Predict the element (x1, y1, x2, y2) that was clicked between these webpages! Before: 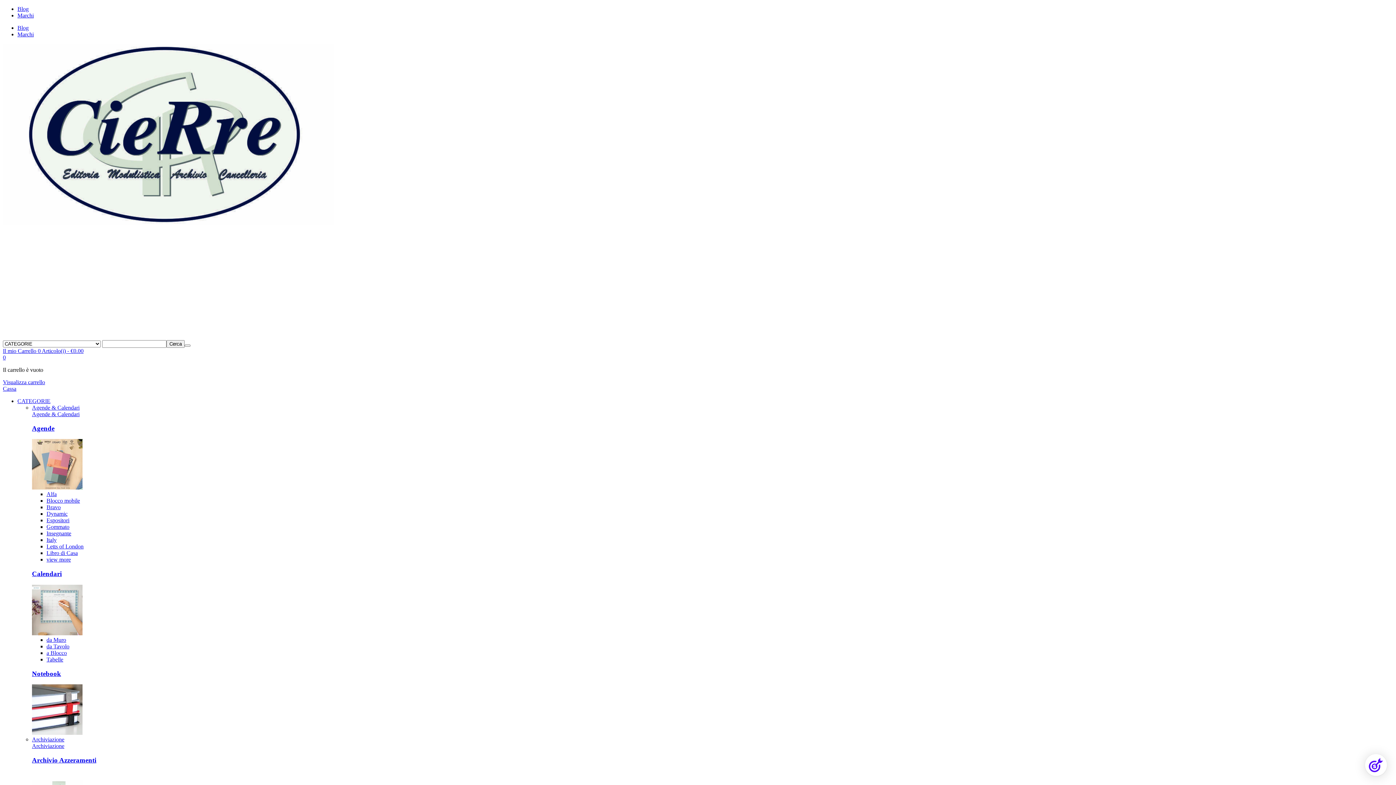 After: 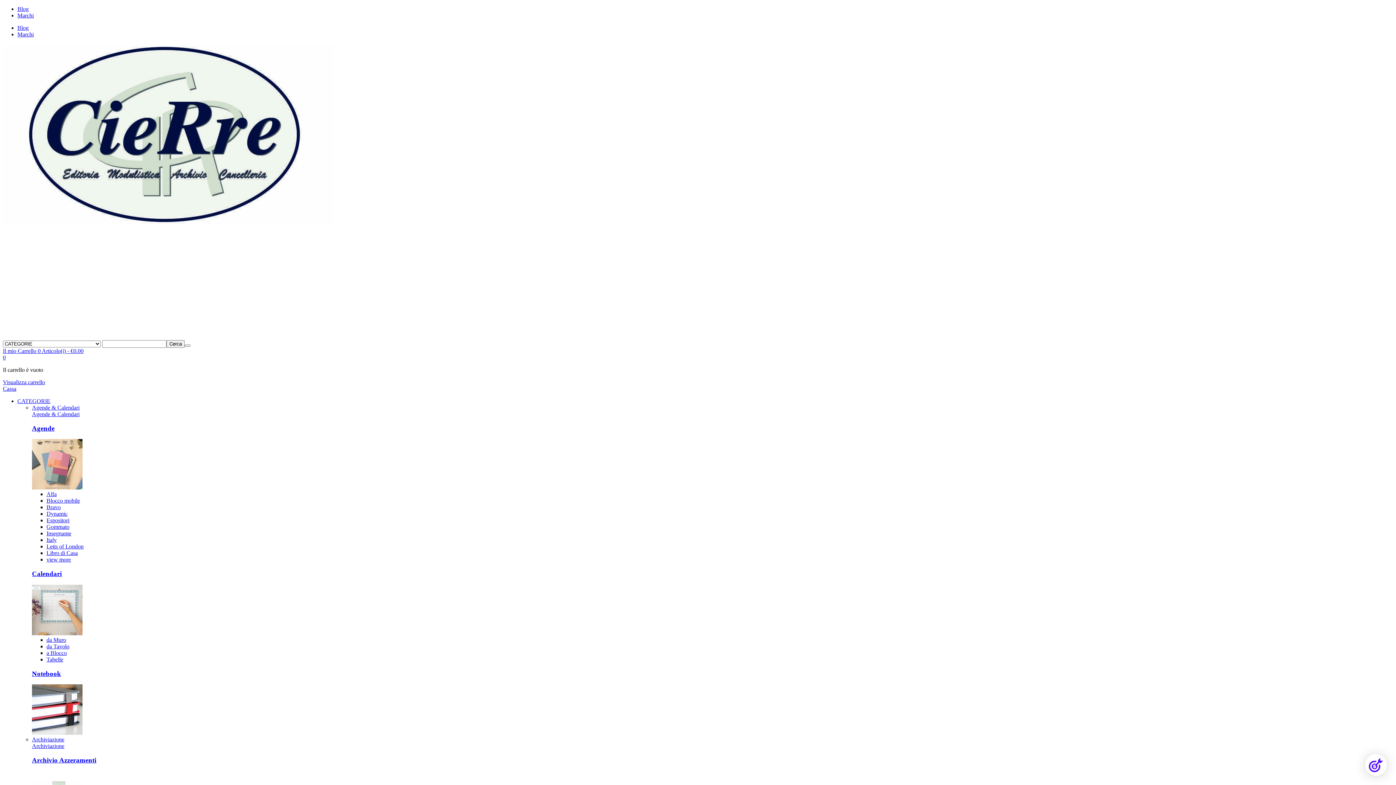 Action: bbox: (46, 643, 69, 649) label: da Tavolo